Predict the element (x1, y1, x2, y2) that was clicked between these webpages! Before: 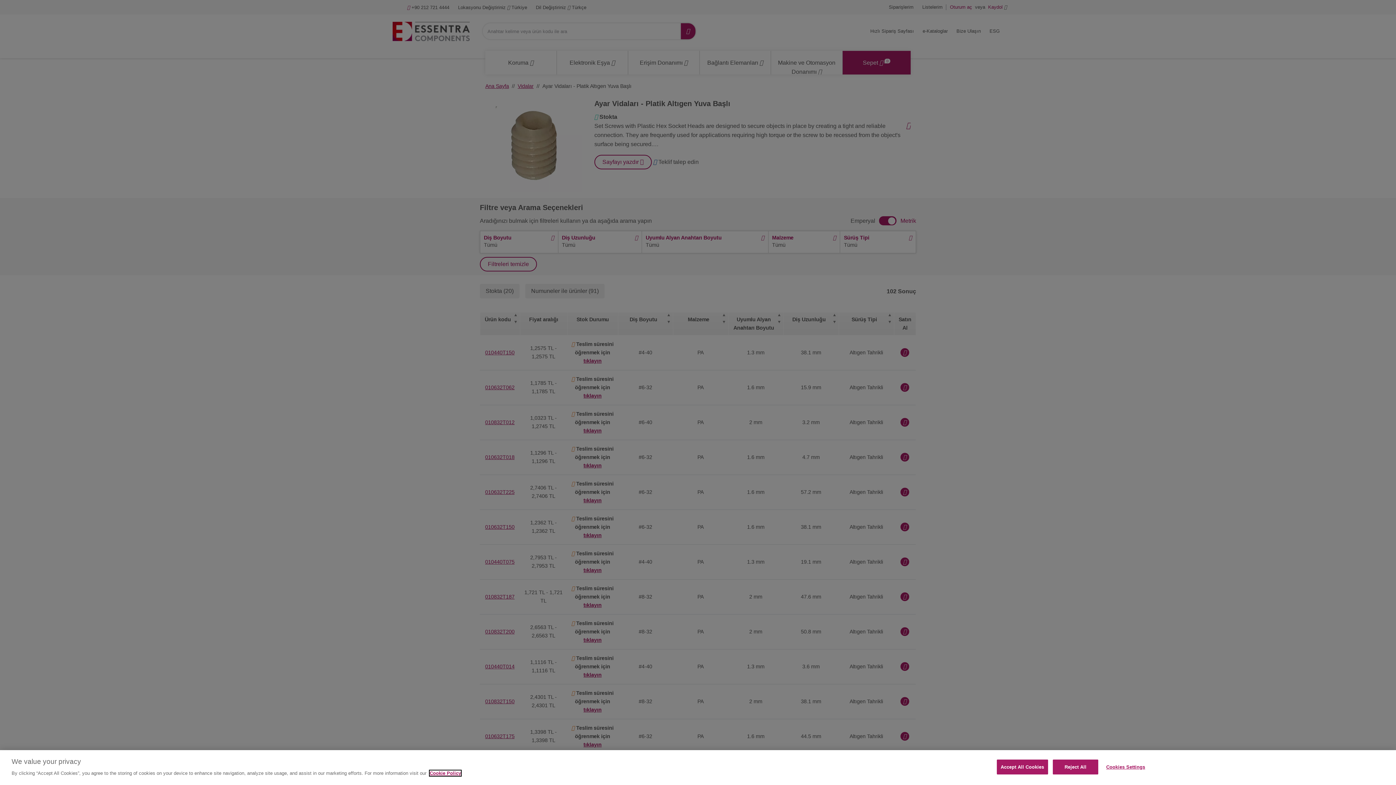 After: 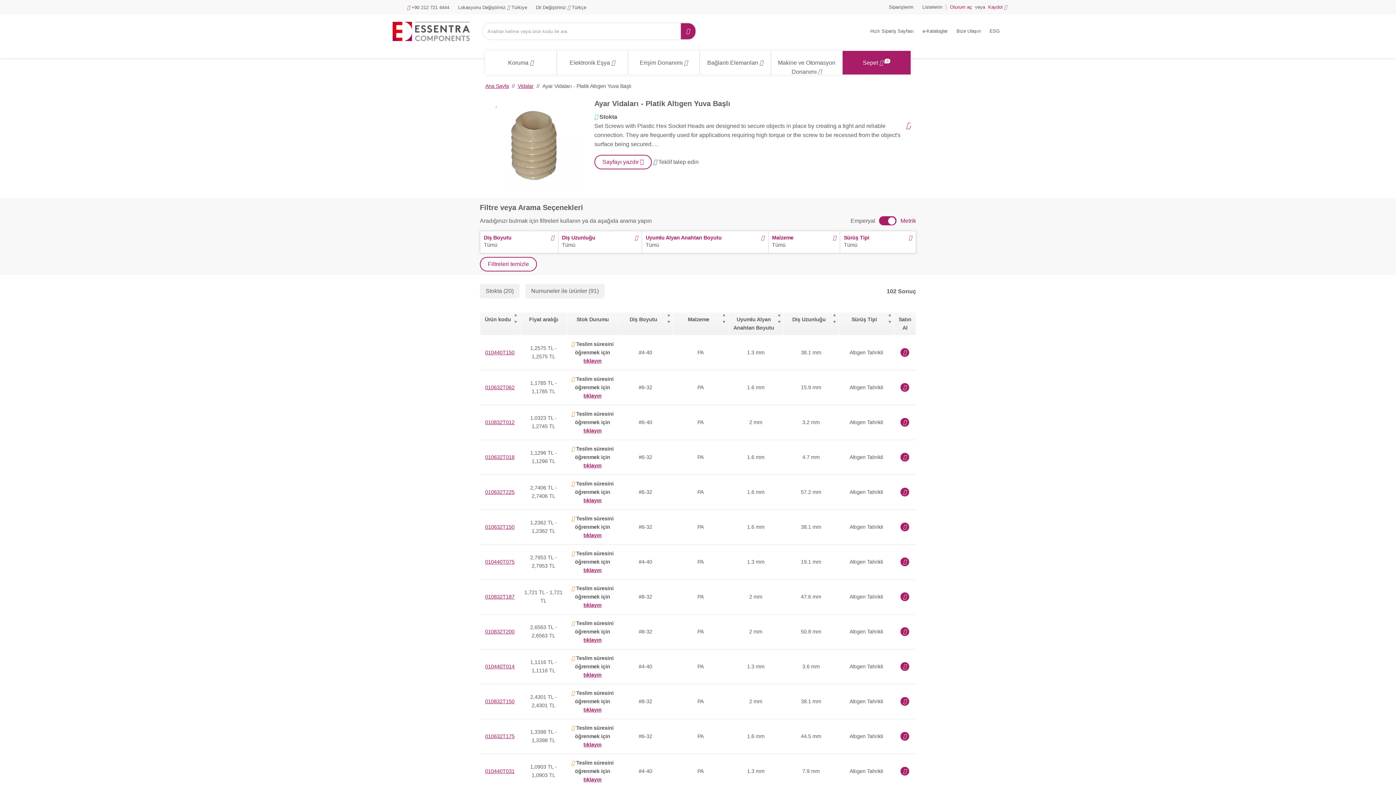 Action: label: Accept All Cookies bbox: (996, 760, 1048, 774)